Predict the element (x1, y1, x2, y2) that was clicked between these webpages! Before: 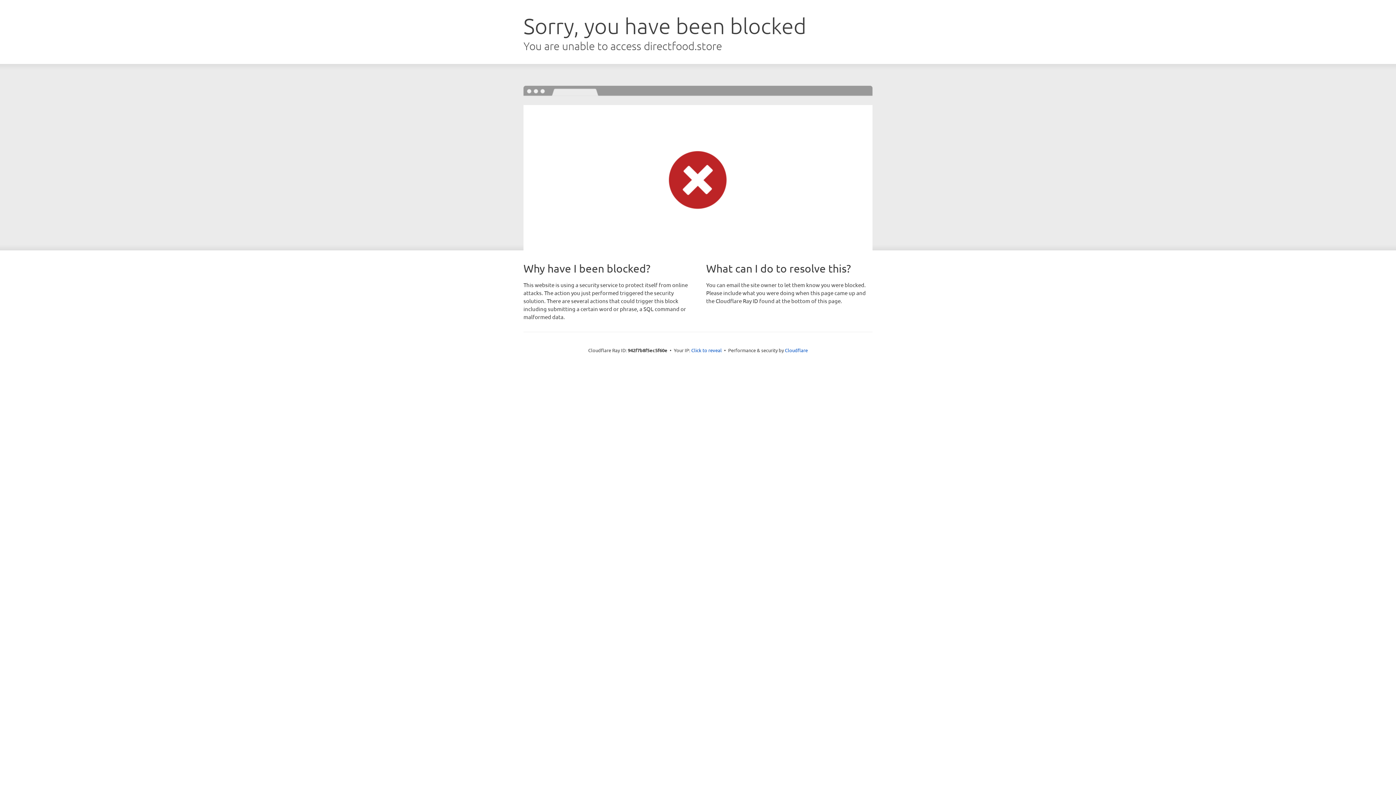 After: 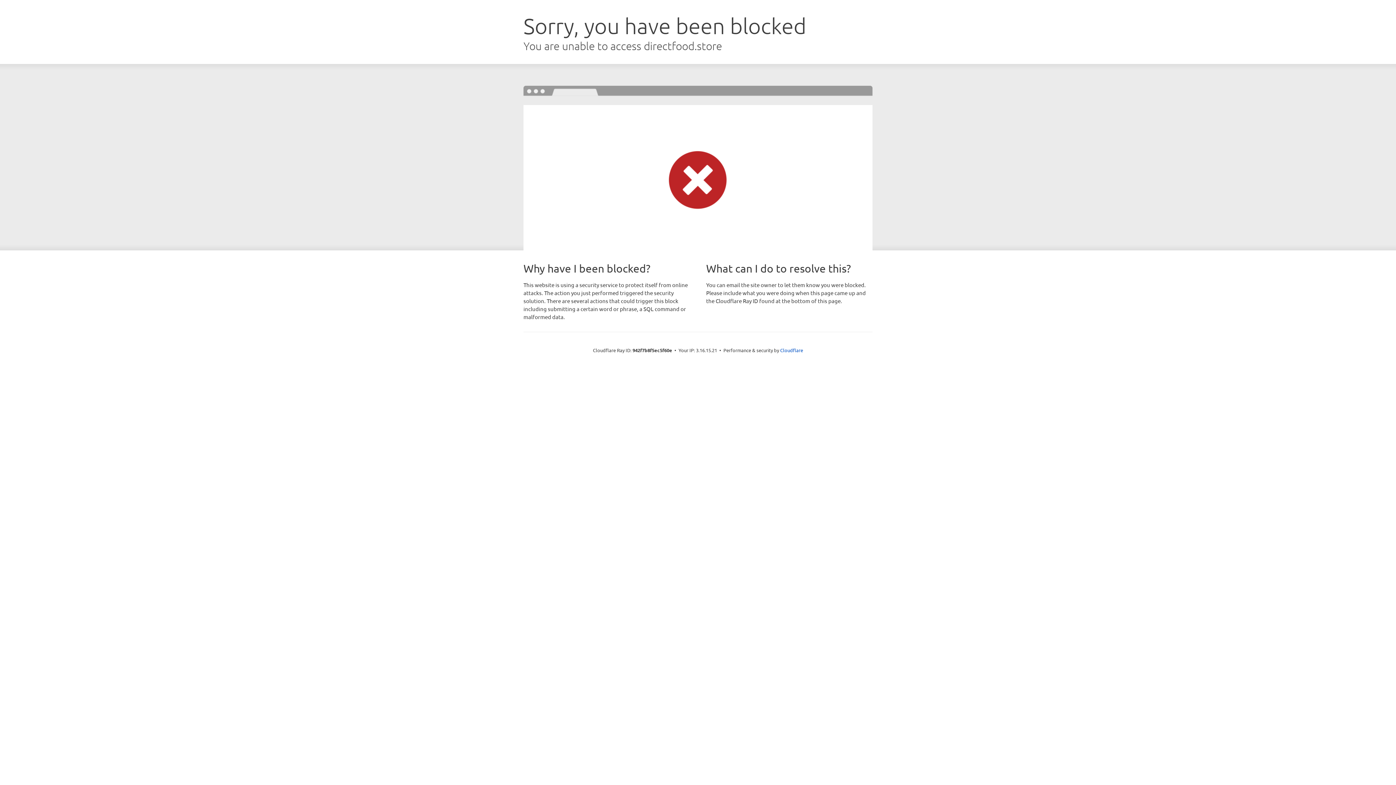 Action: label: Click to reveal bbox: (691, 346, 722, 353)